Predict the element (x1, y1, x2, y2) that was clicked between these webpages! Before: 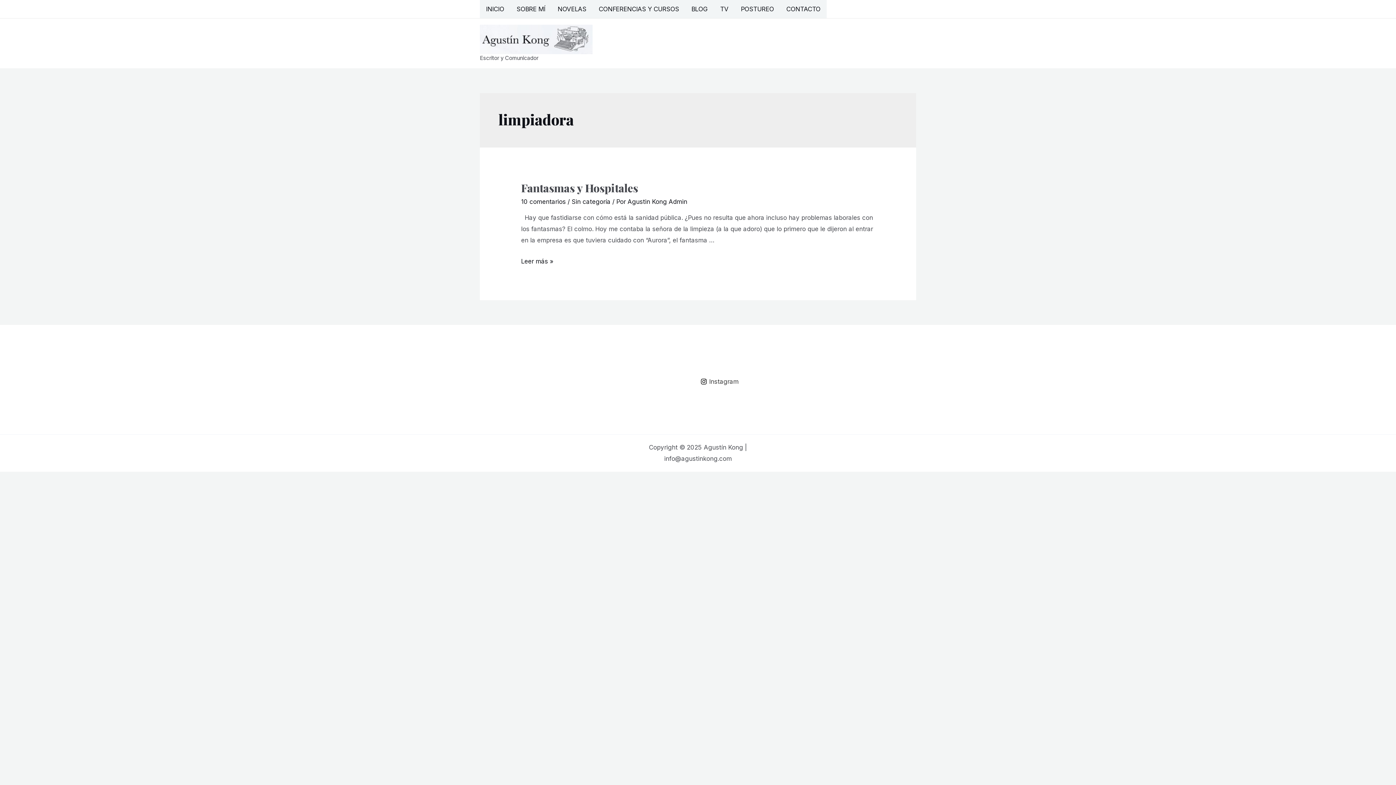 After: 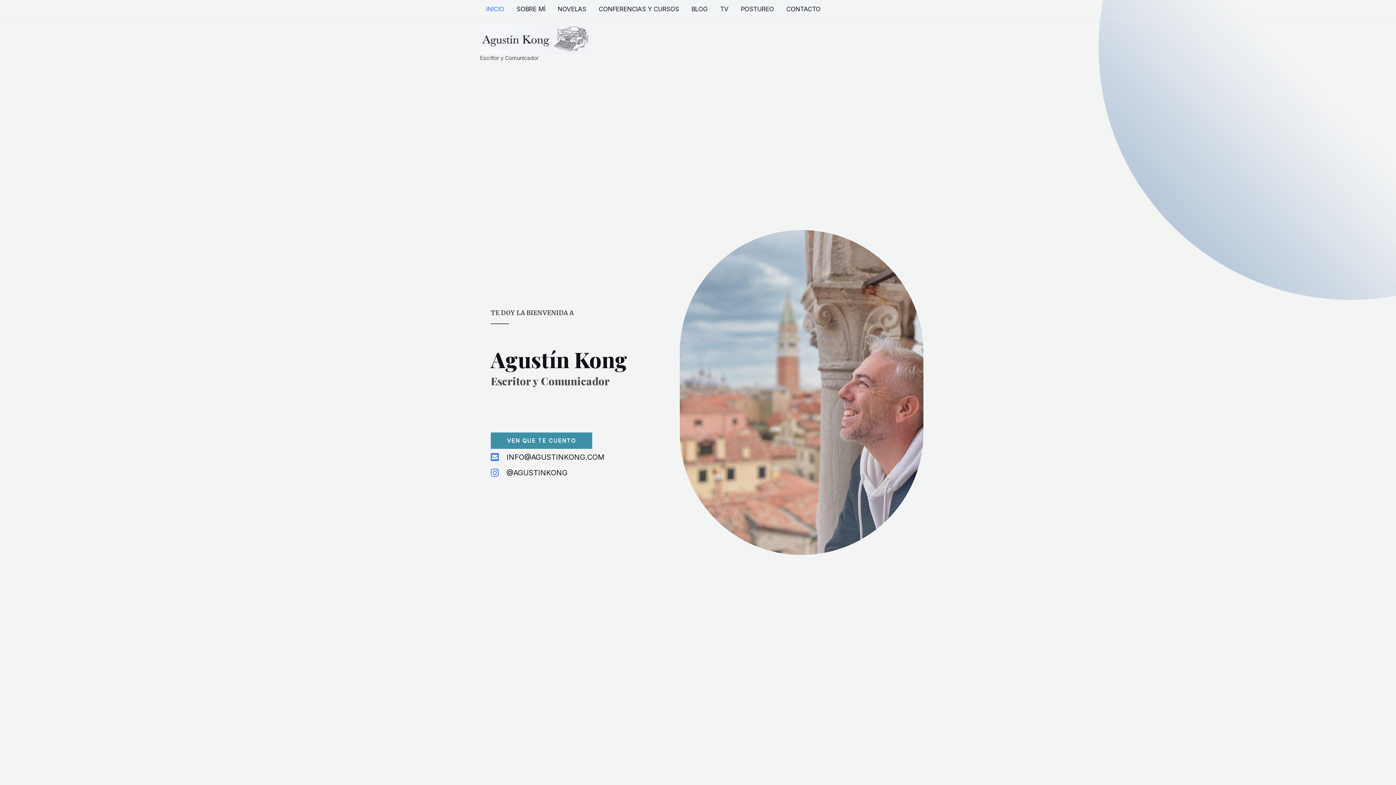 Action: label: INICIO bbox: (480, 0, 510, 18)